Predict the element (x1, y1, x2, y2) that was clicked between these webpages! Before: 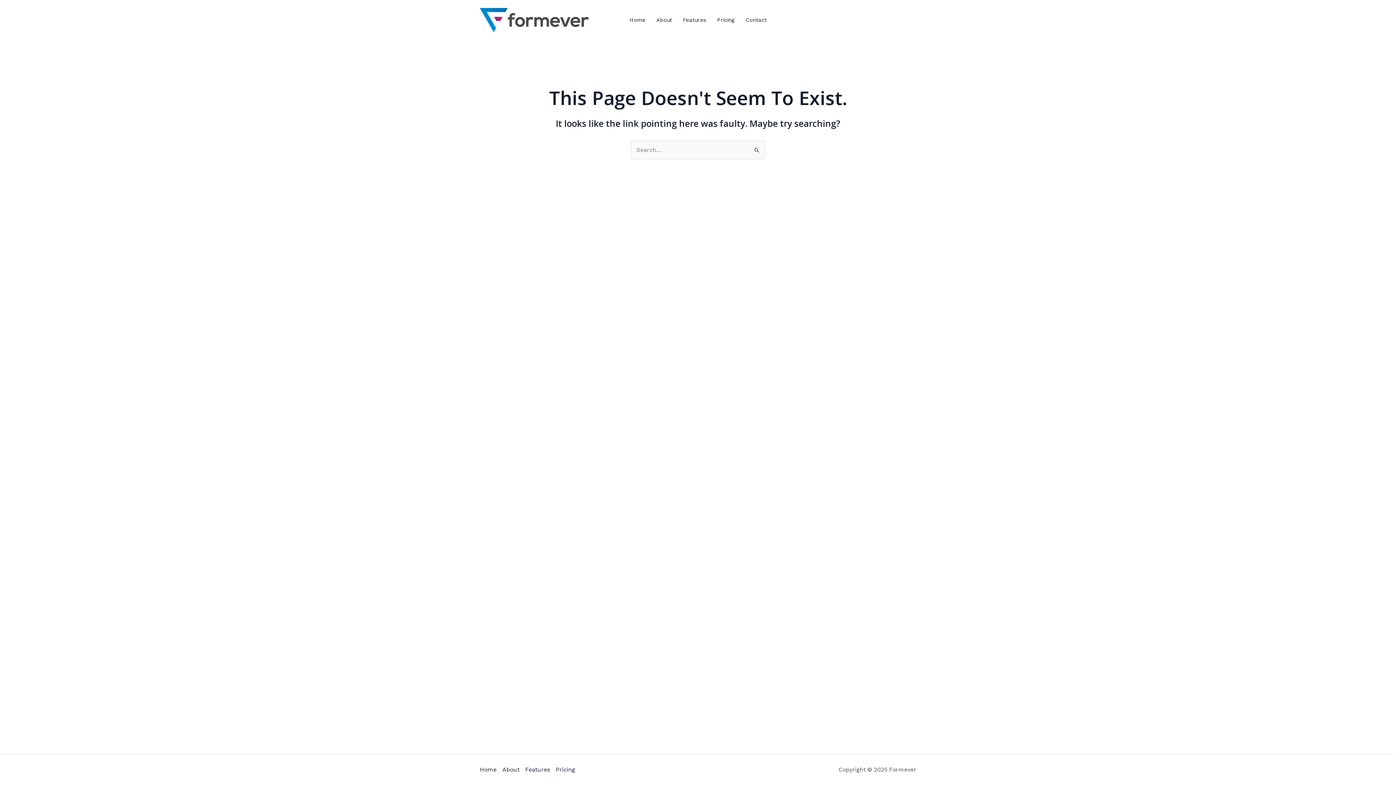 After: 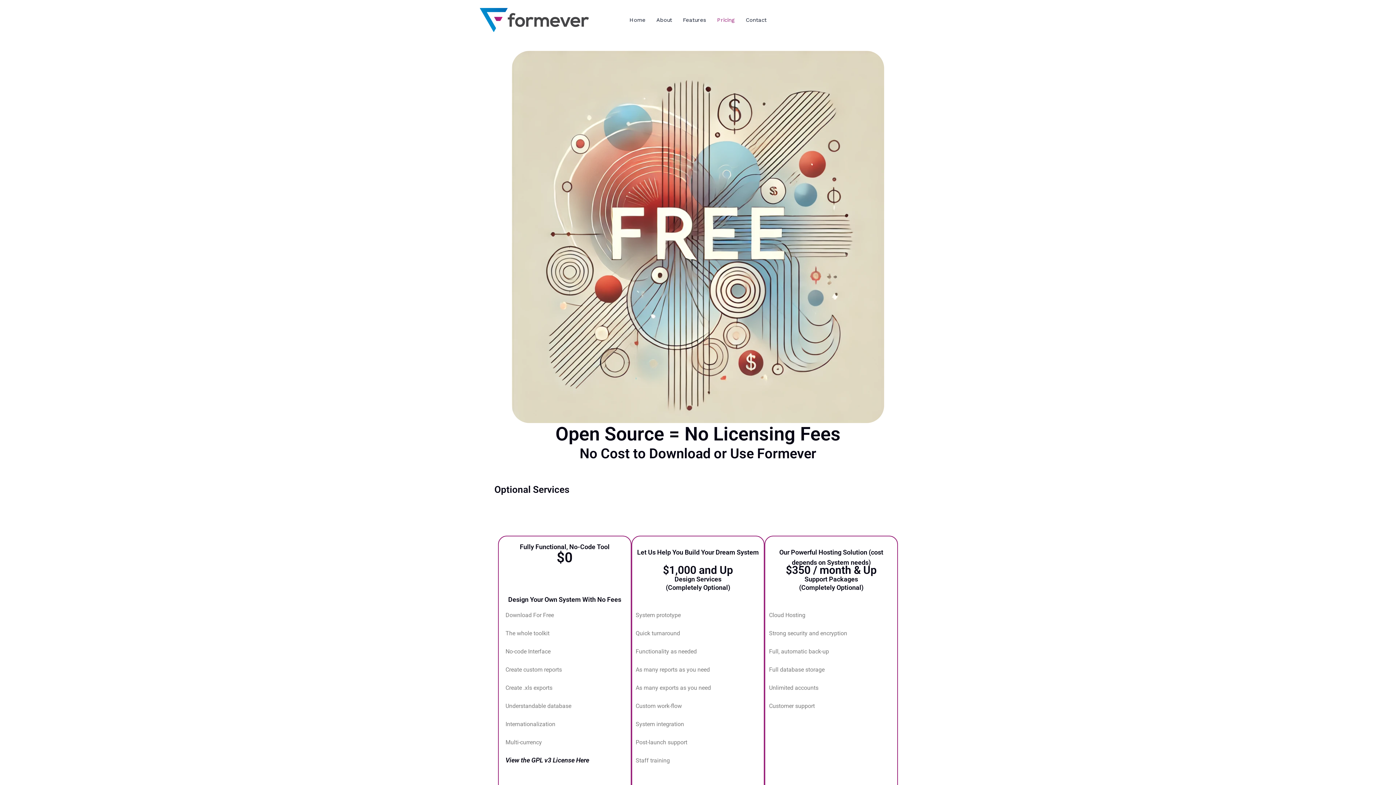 Action: bbox: (553, 765, 575, 774) label: Pricing